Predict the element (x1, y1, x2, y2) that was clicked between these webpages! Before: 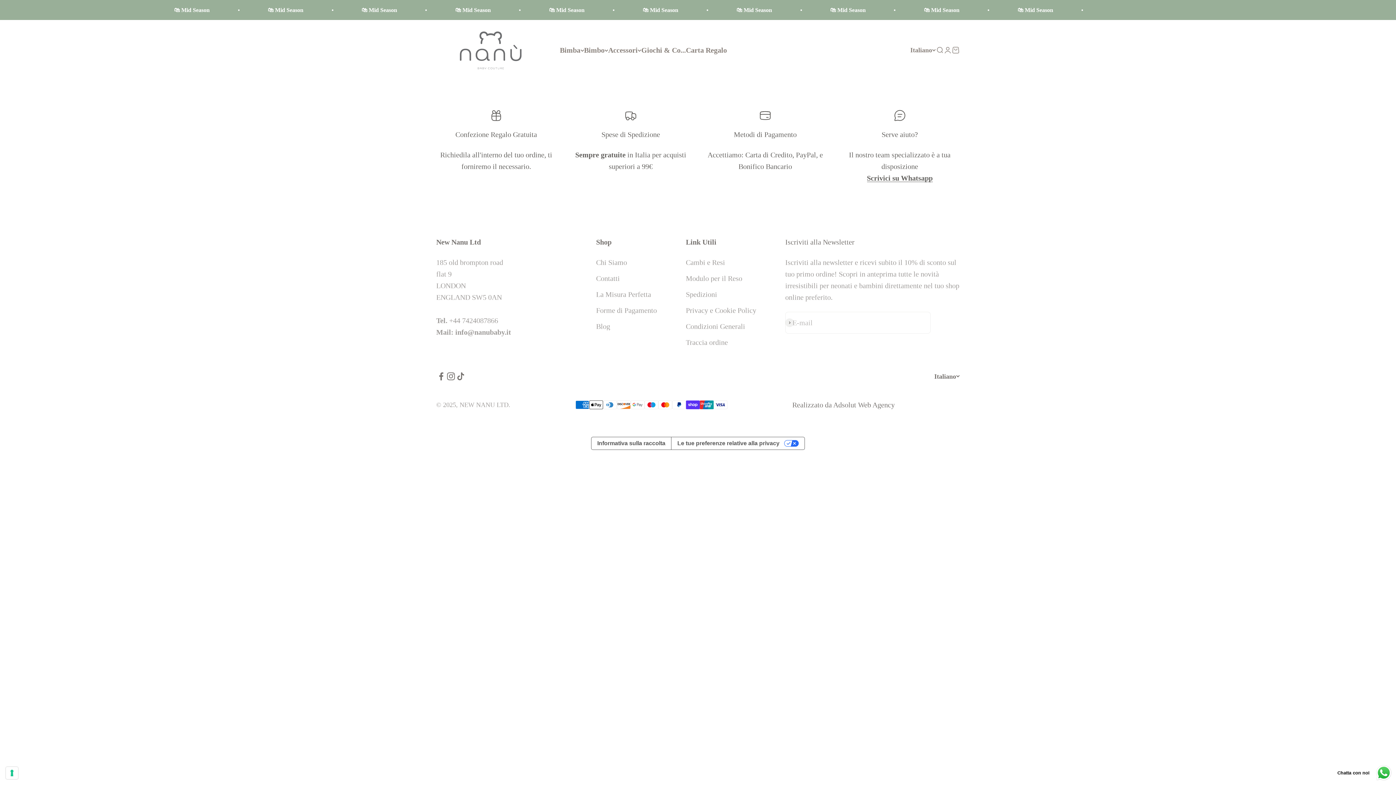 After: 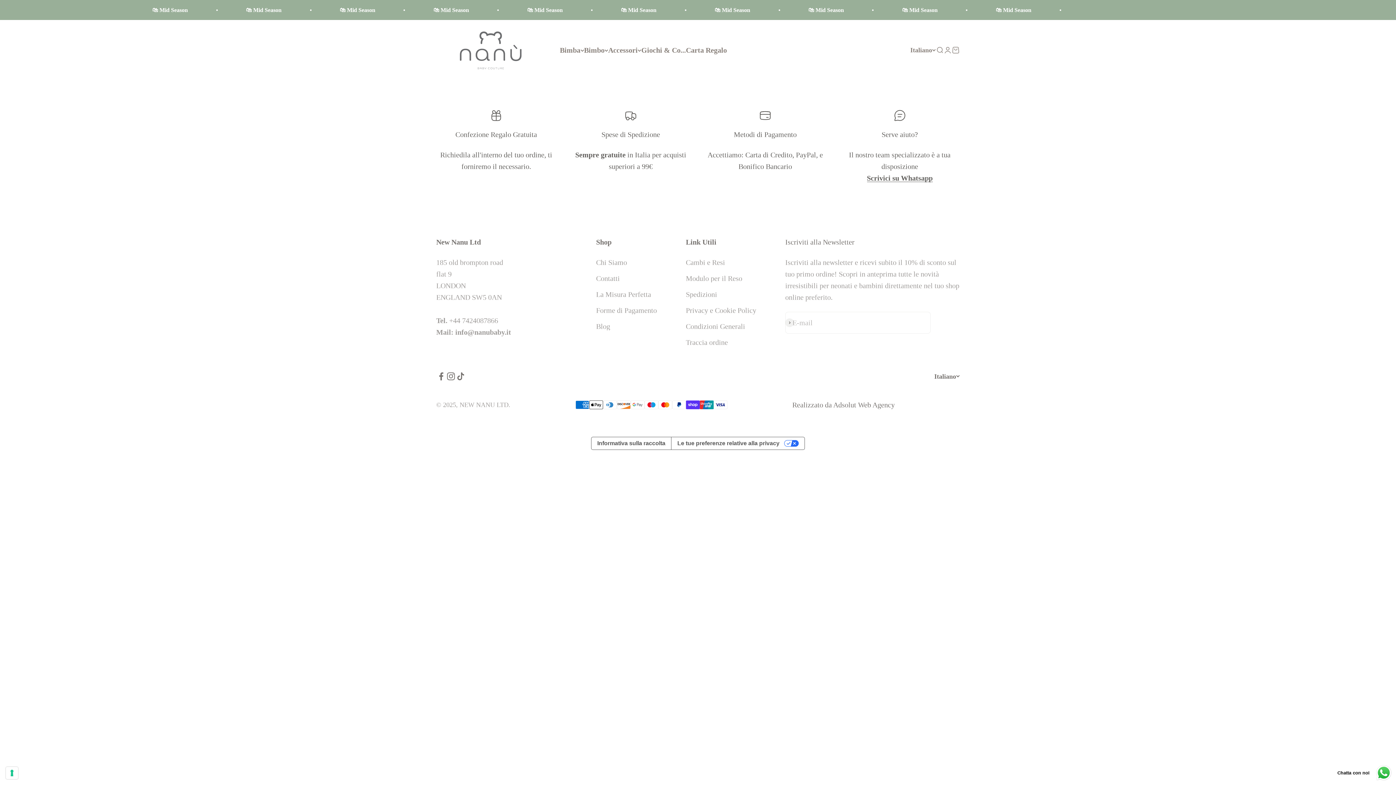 Action: bbox: (446, 371, 456, 381) label: Seguici su Instagram